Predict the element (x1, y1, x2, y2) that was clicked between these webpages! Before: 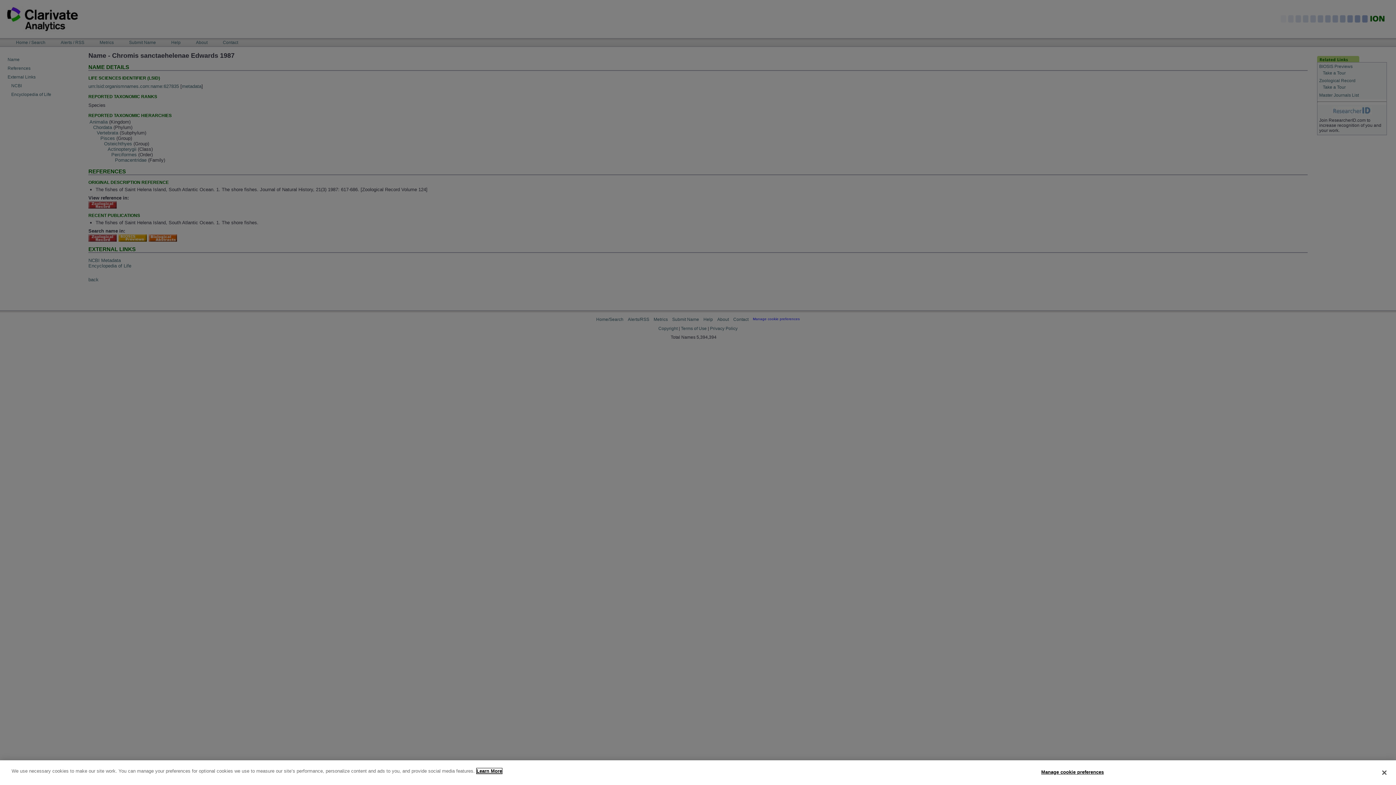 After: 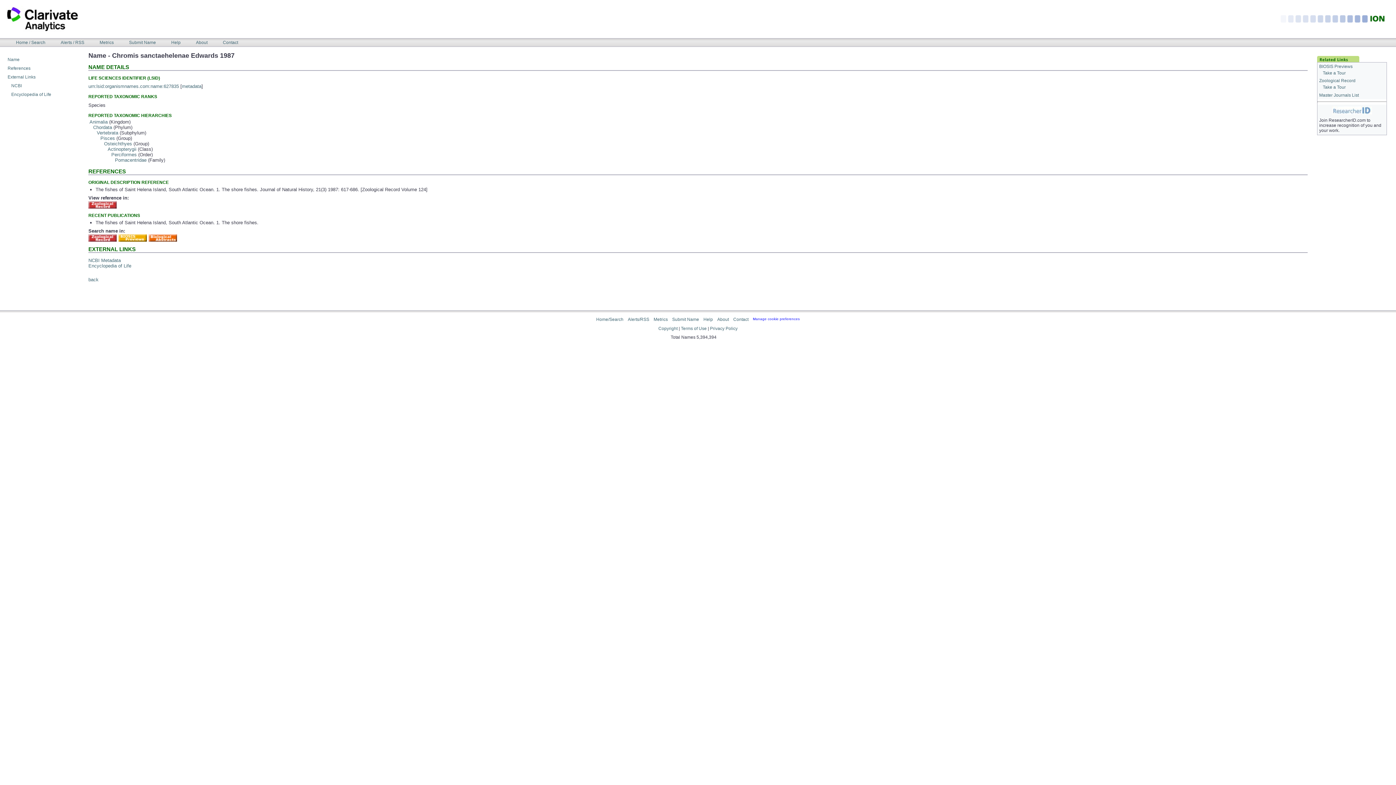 Action: label: Close bbox: (1376, 765, 1392, 781)